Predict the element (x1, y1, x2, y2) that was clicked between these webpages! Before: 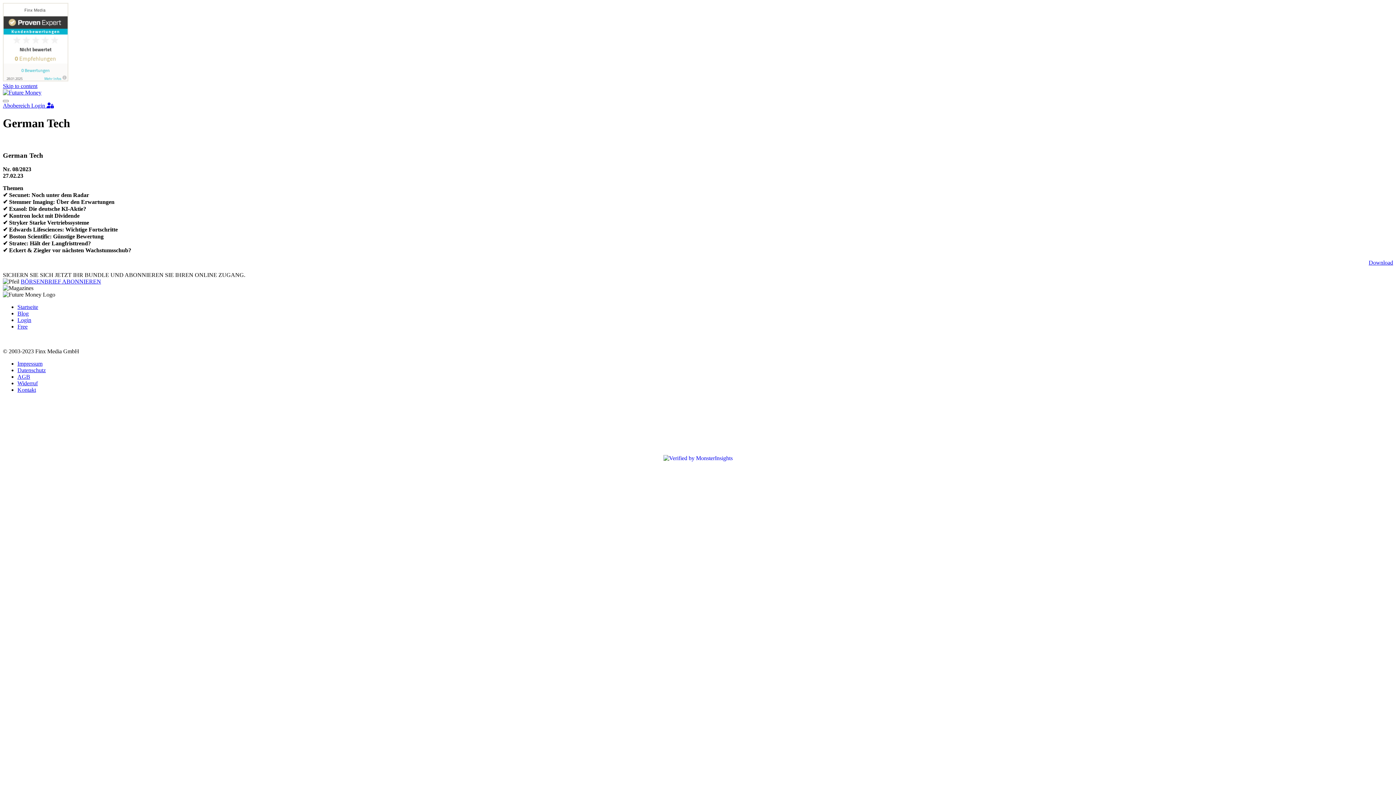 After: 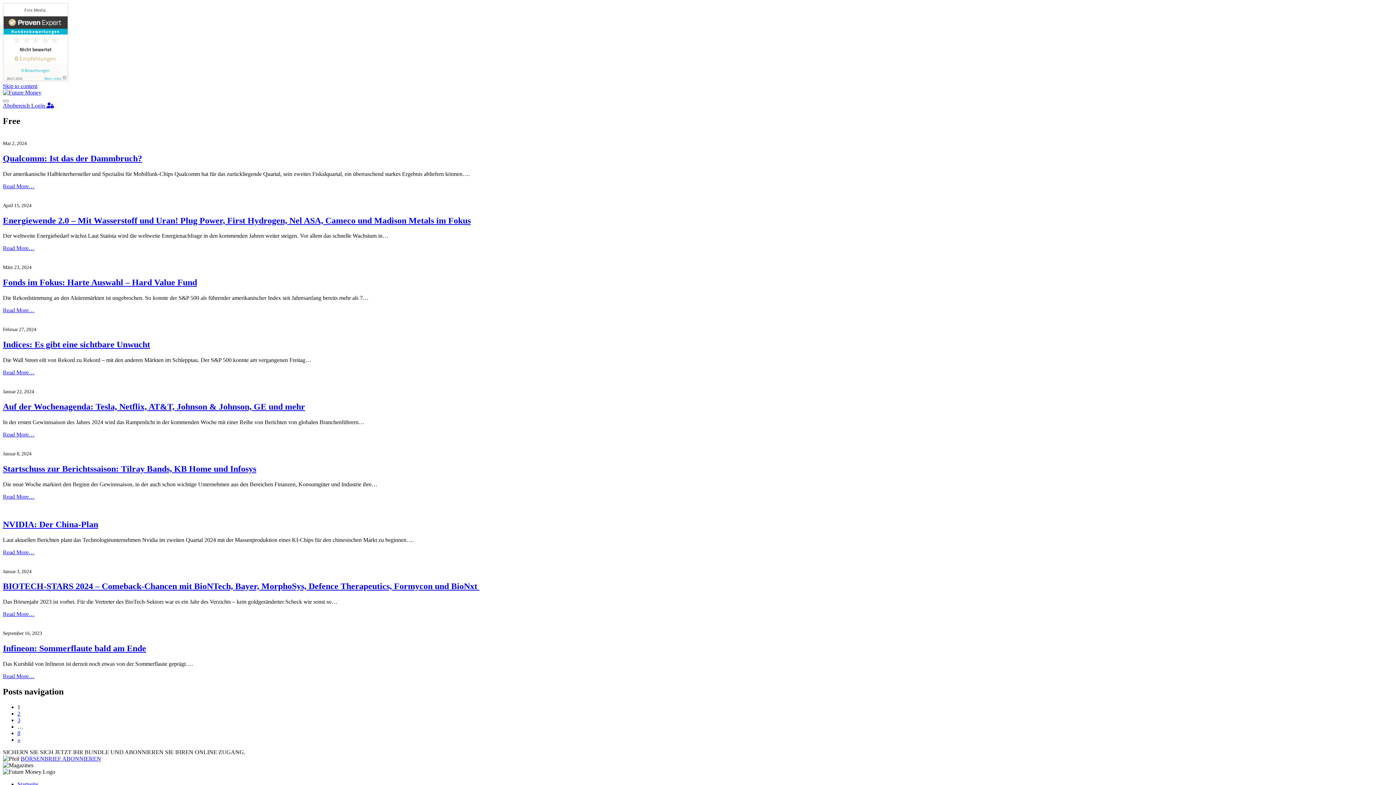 Action: bbox: (17, 323, 27, 329) label: Free